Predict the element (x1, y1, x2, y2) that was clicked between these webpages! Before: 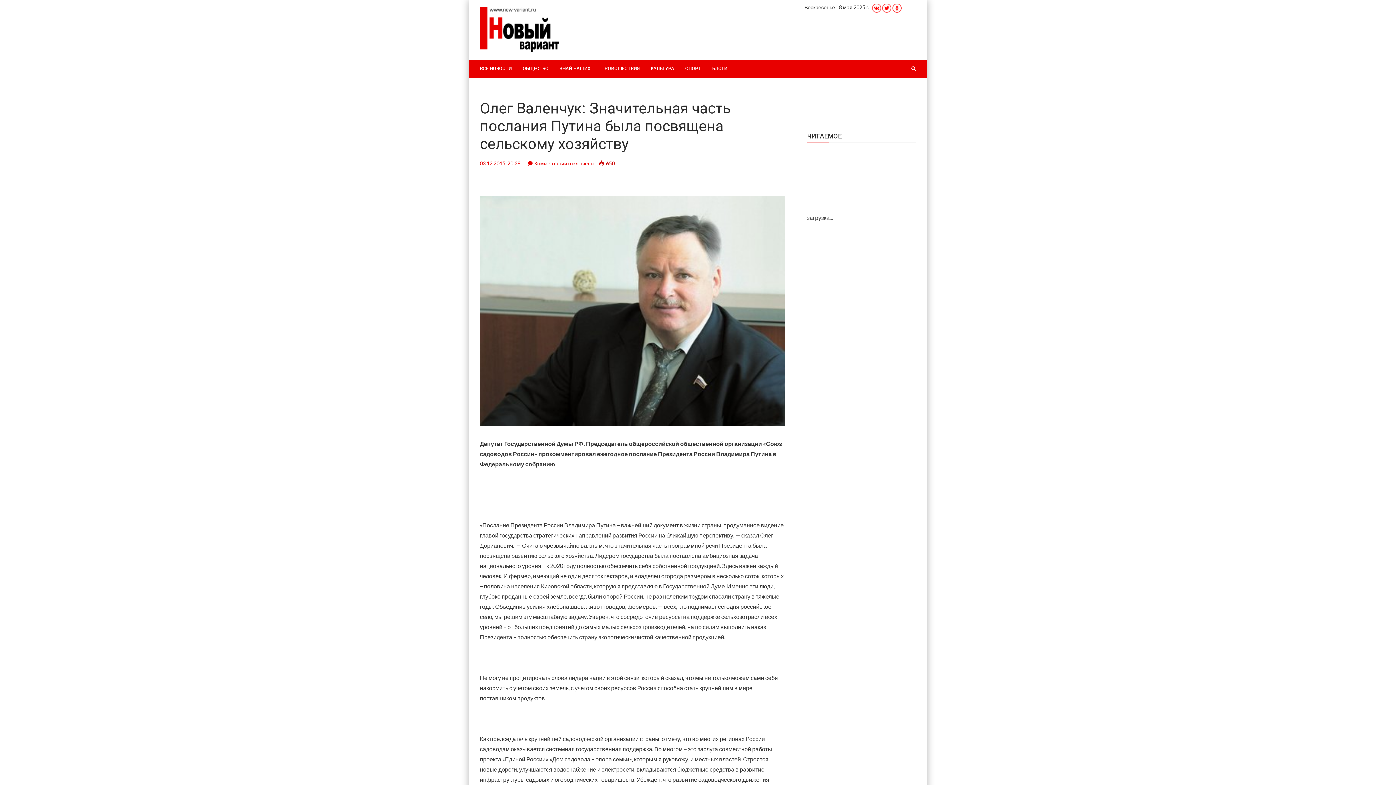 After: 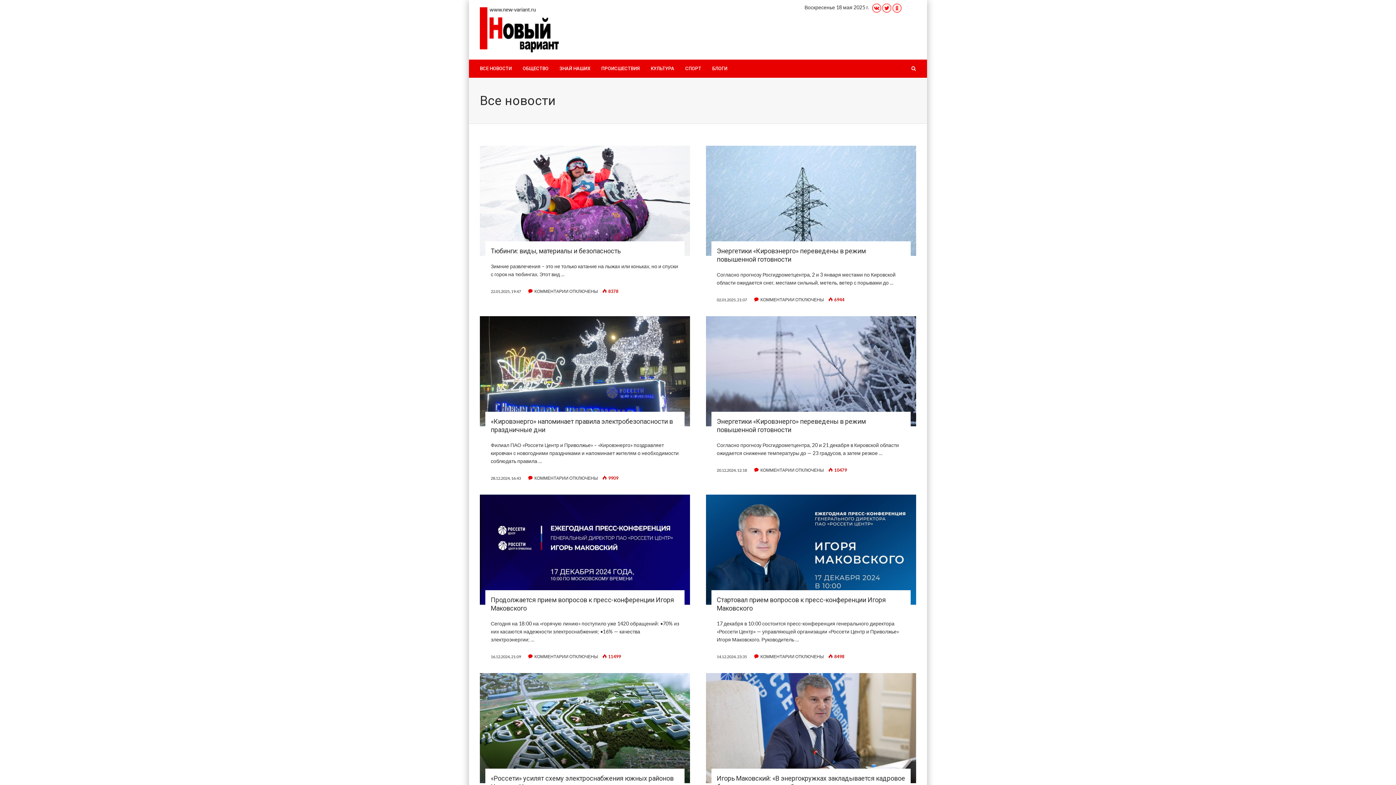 Action: label: ВСЕ НОВОСТИ bbox: (474, 59, 517, 77)